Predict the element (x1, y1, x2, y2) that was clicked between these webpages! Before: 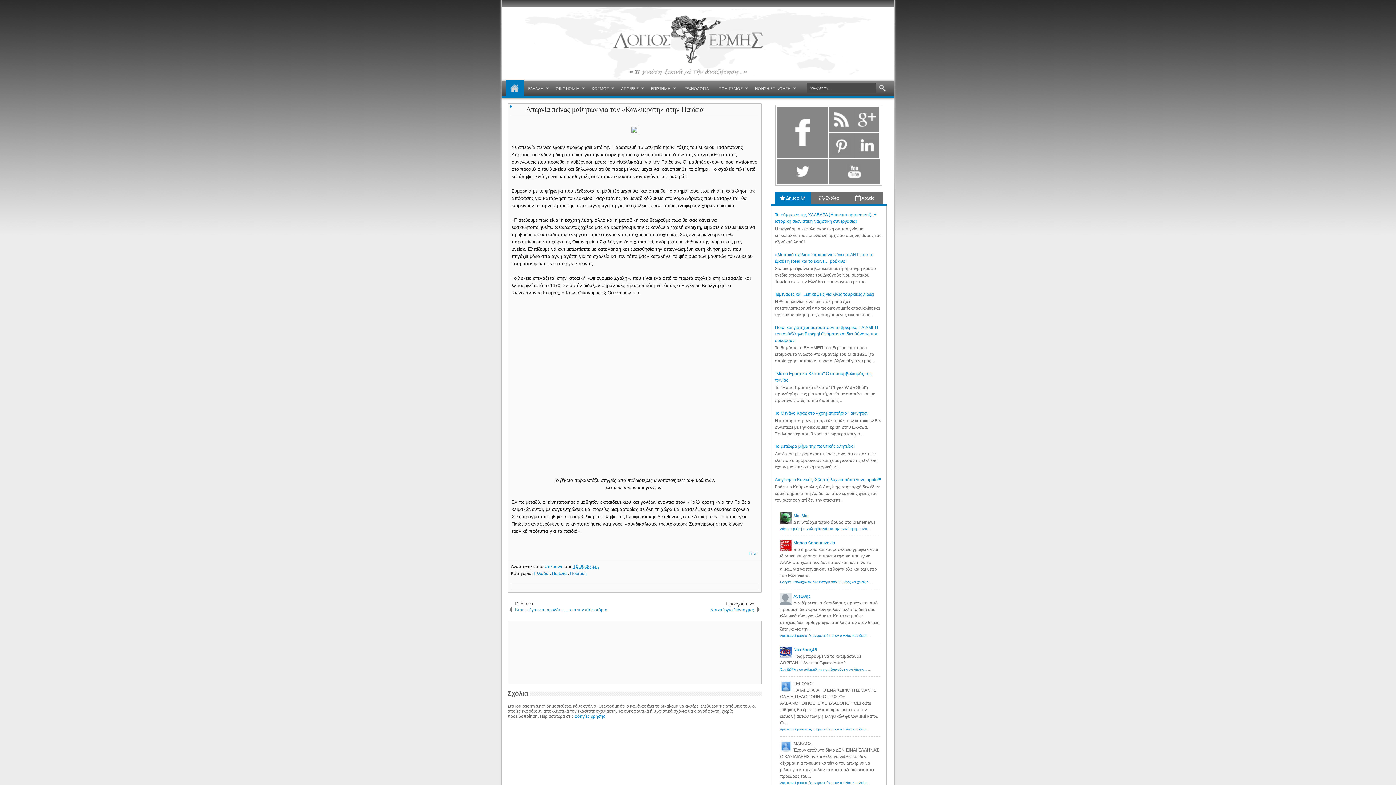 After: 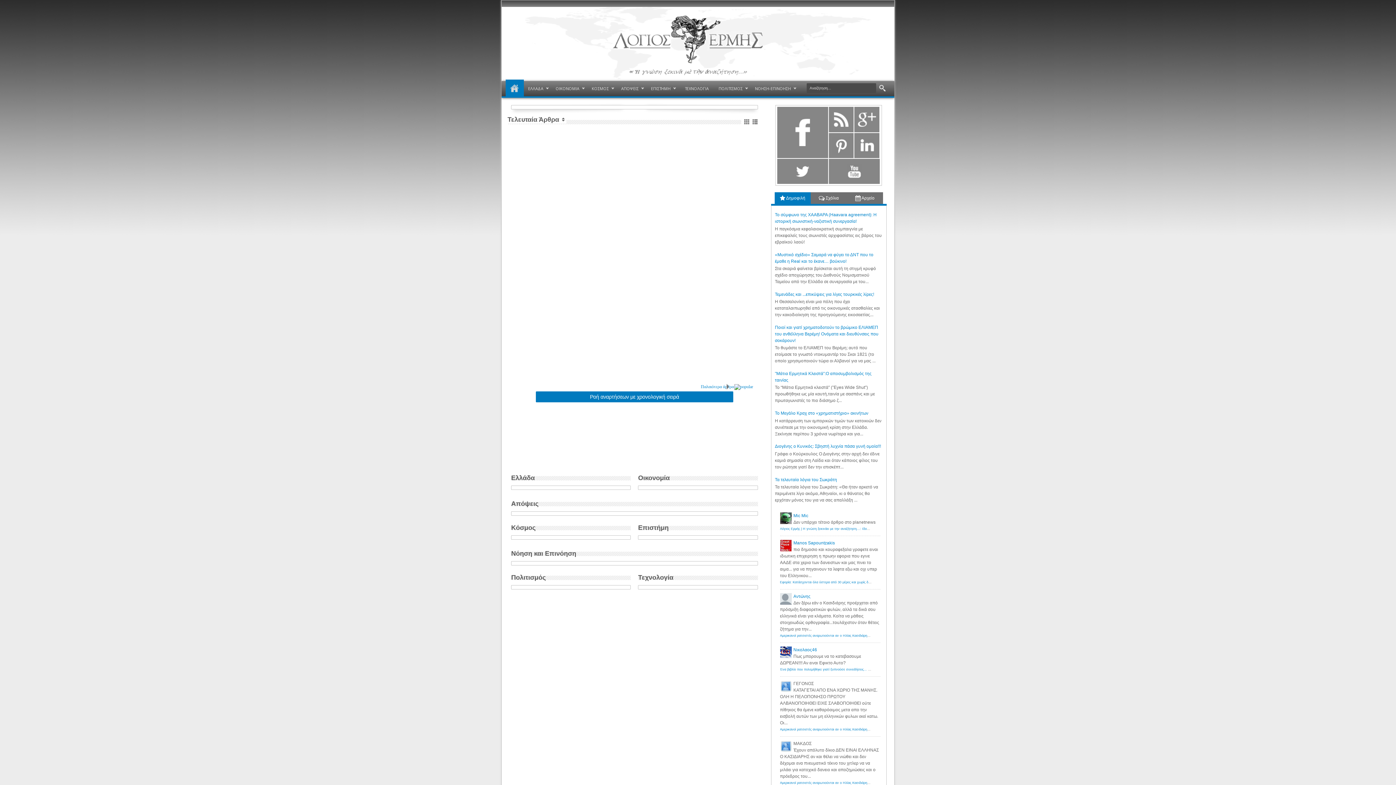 Action: bbox: (505, 6, 890, 79)